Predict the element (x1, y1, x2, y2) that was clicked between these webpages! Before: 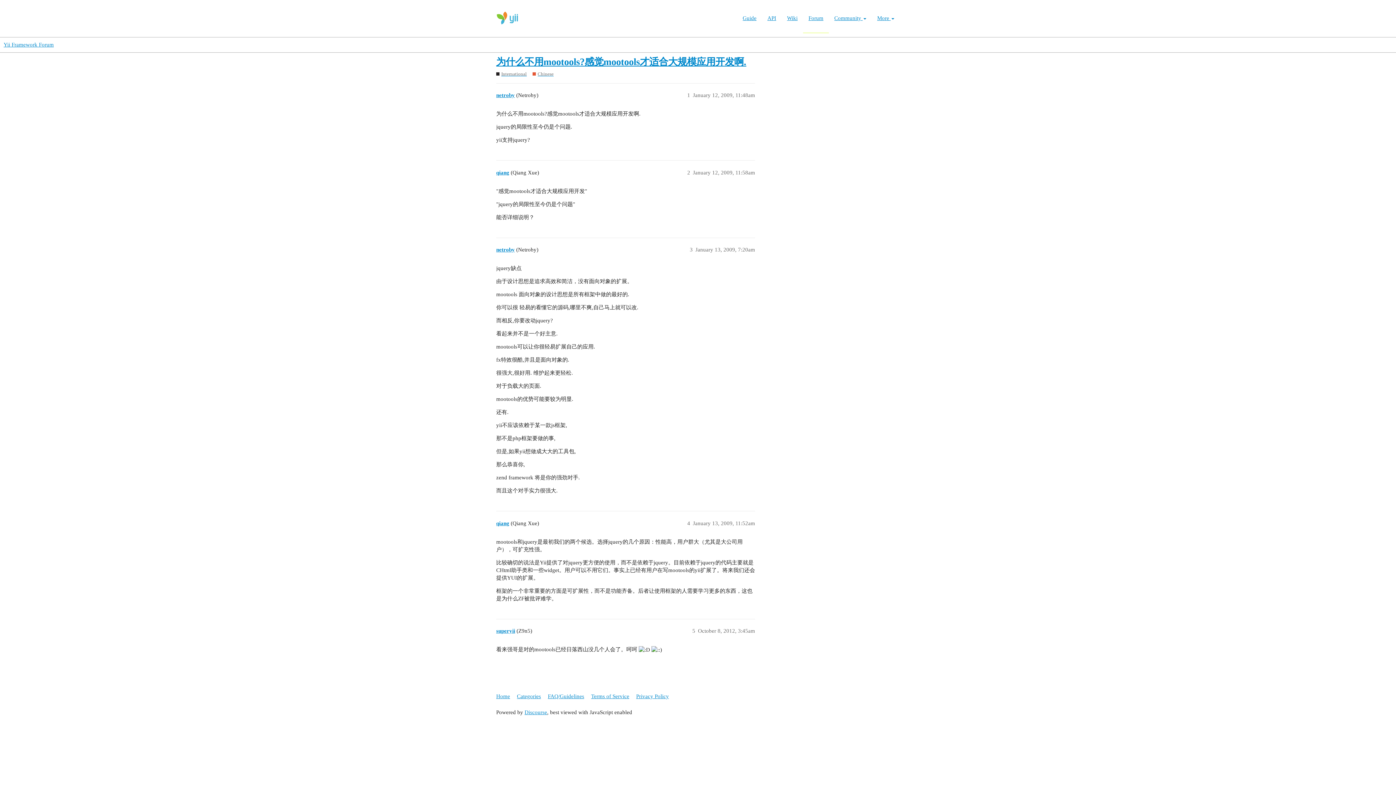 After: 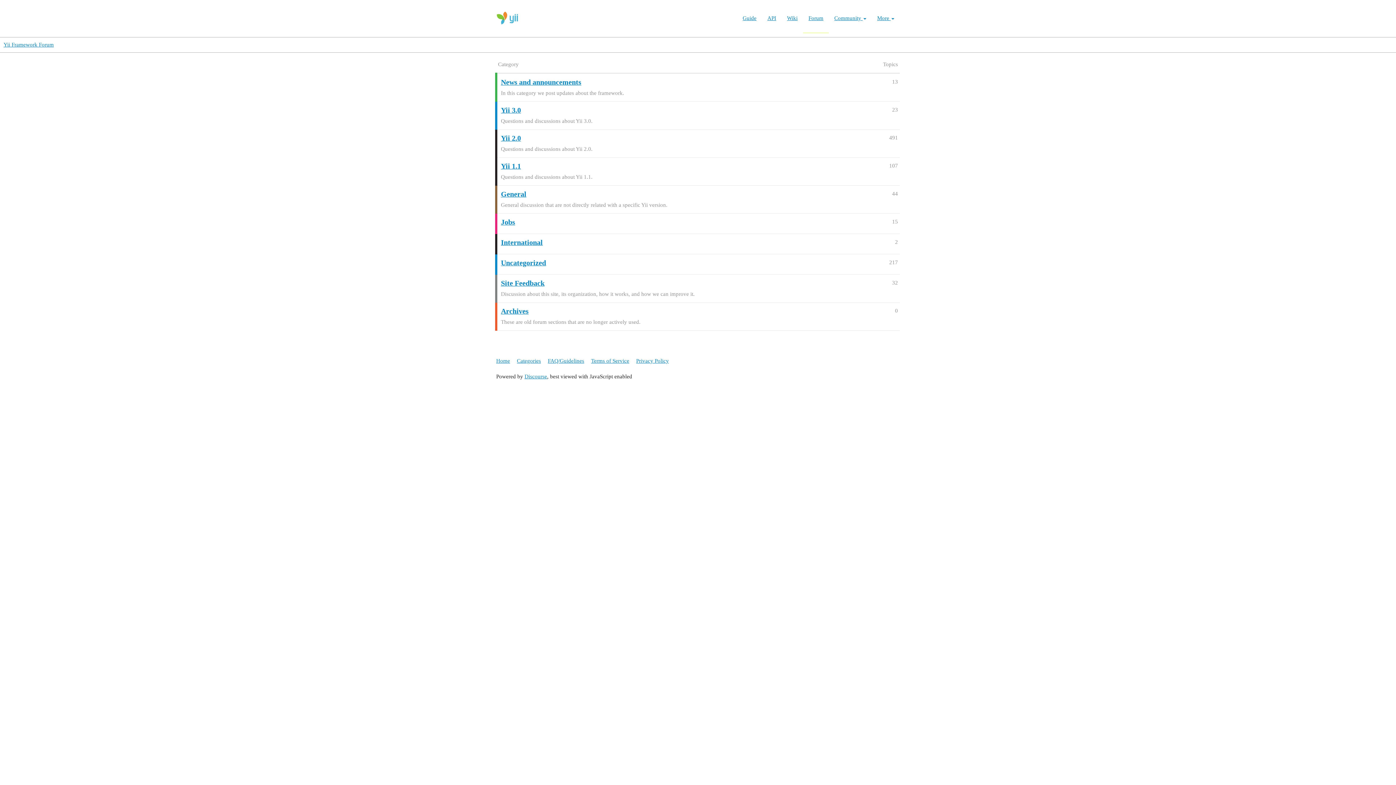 Action: bbox: (803, 3, 829, 33) label: Forum